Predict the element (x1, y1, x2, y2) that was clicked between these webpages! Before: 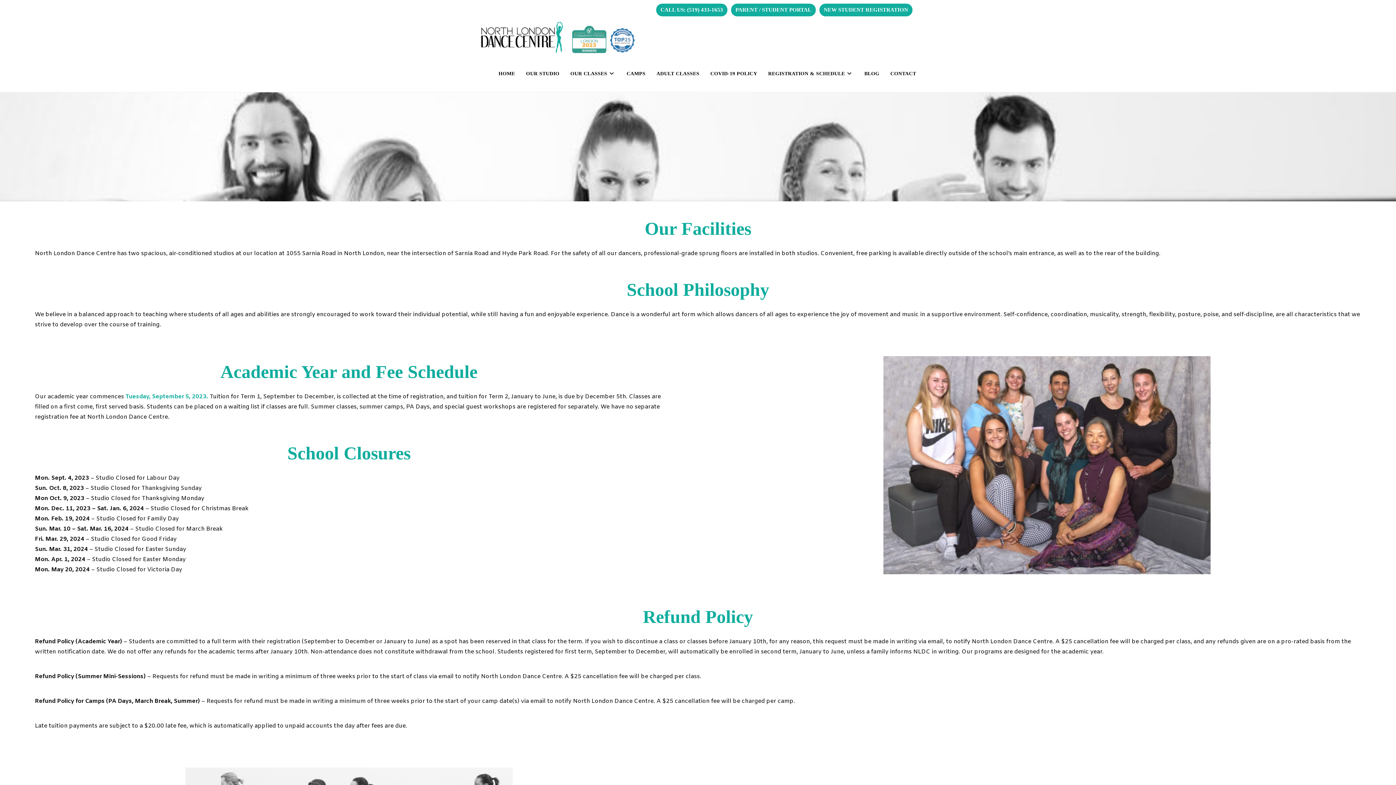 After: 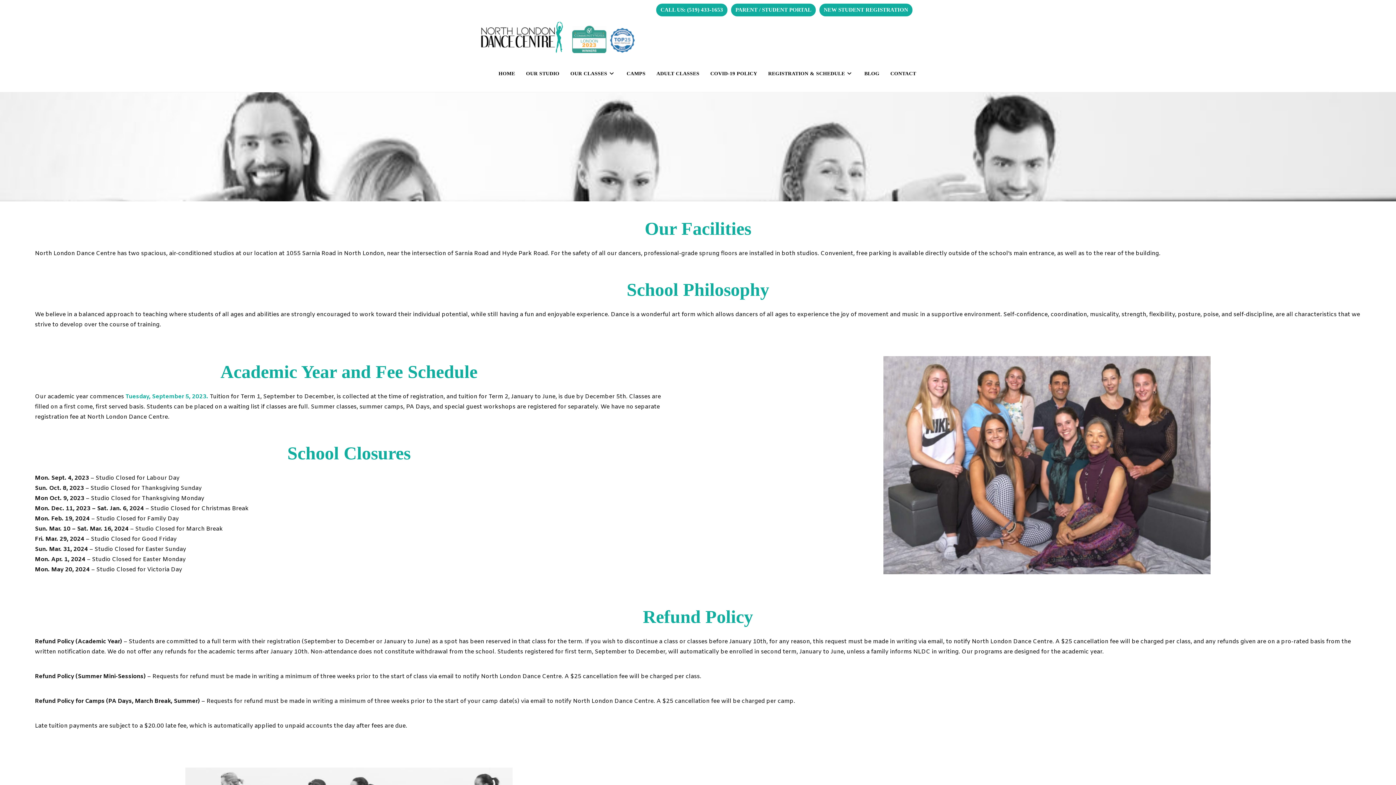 Action: label: OUR STUDIO bbox: (520, 55, 565, 92)